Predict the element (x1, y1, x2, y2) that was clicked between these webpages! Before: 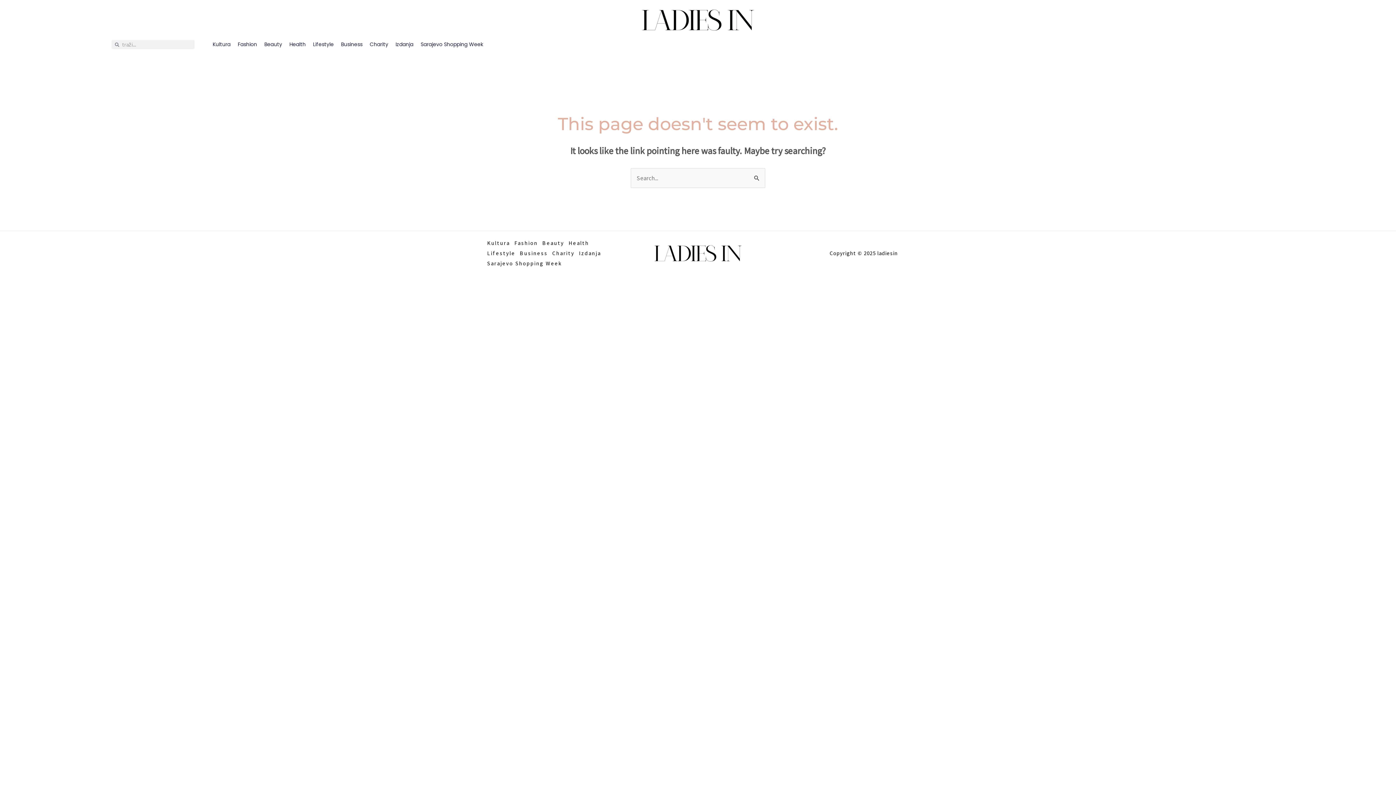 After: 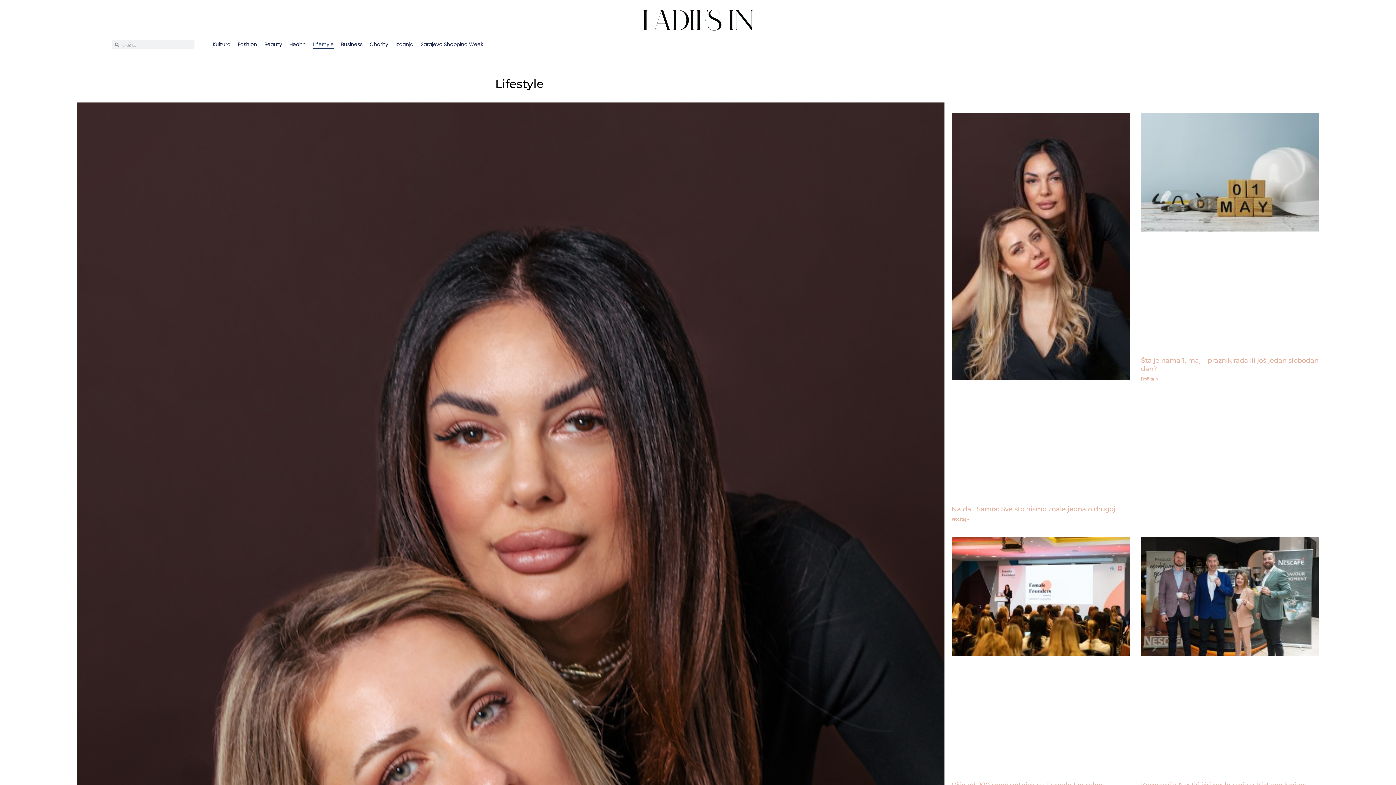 Action: bbox: (487, 248, 519, 258) label: Lifestyle